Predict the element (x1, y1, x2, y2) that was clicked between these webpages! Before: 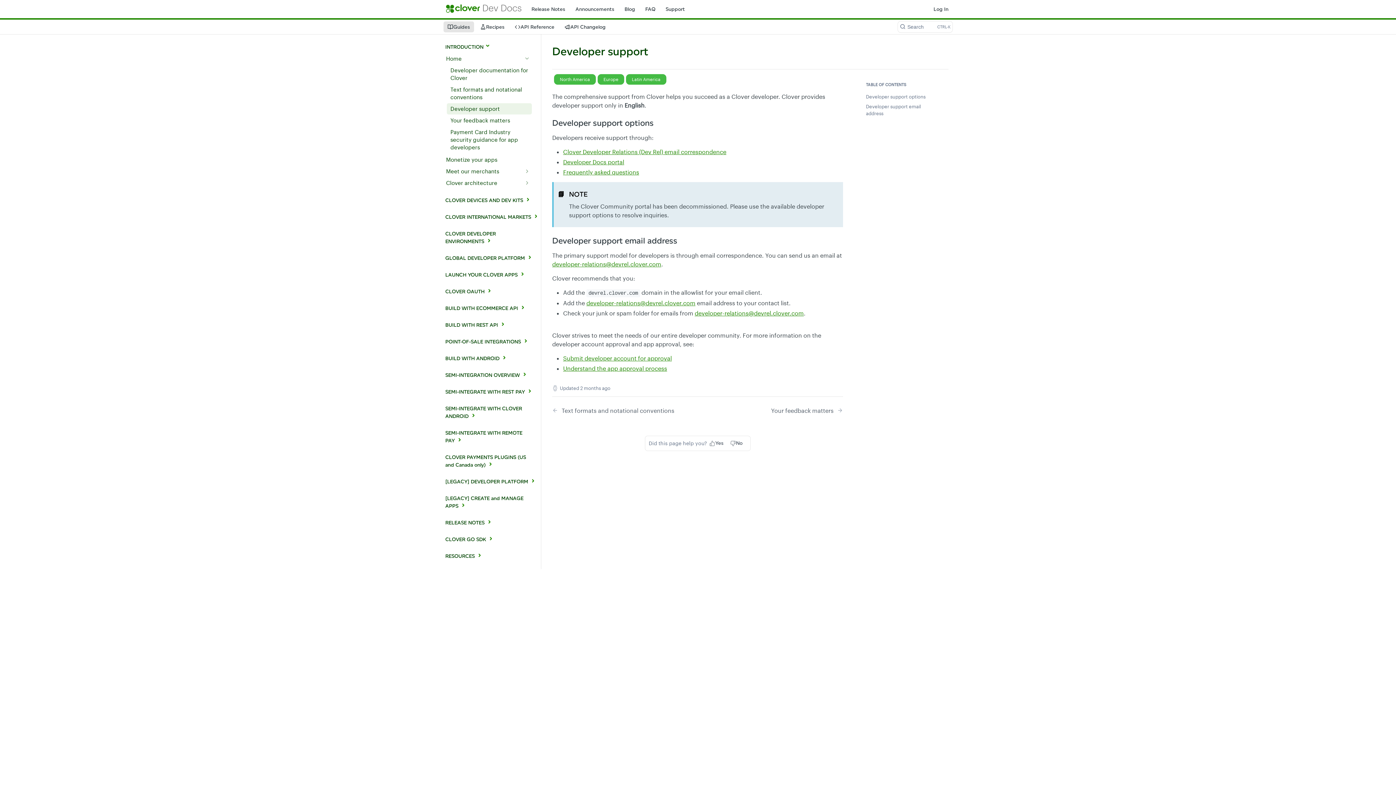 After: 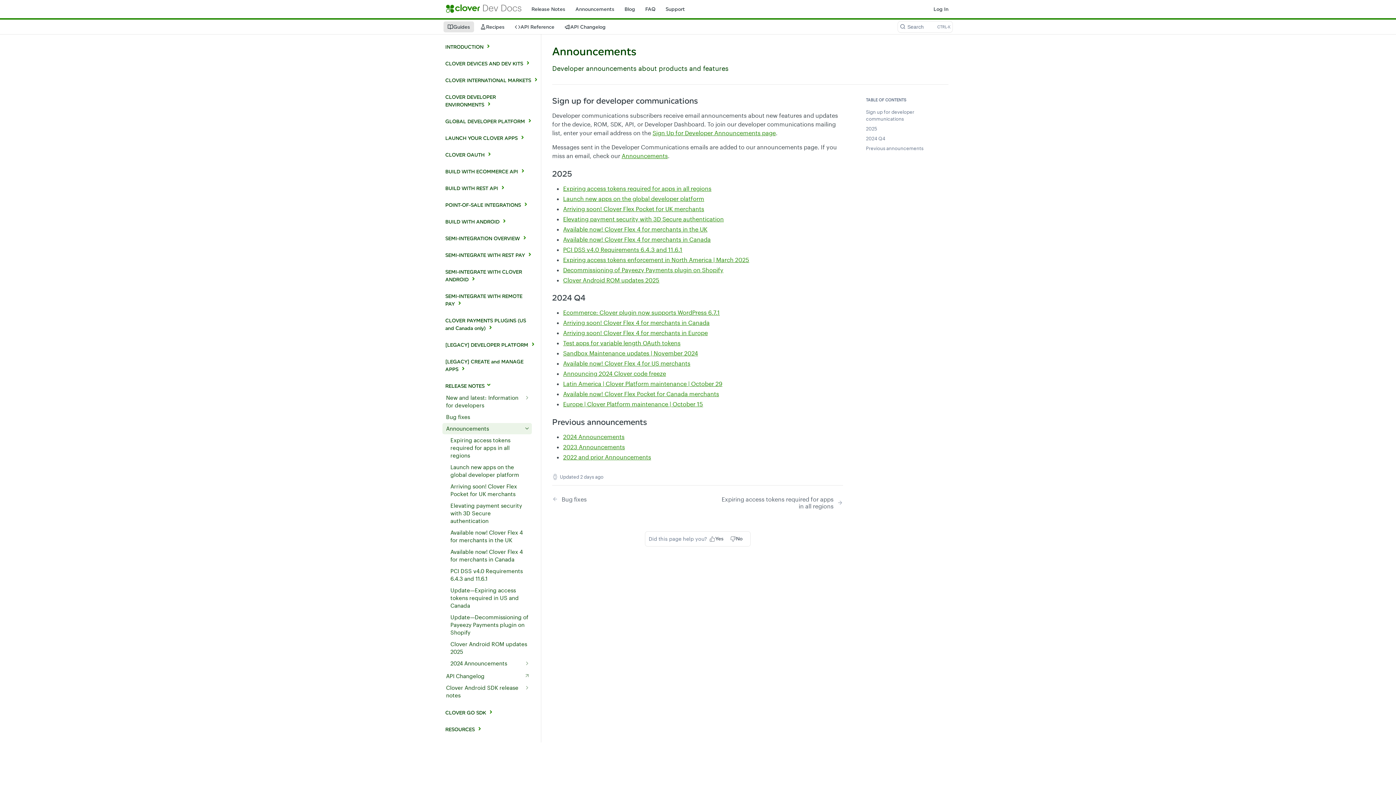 Action: label: Announcements bbox: (573, 3, 622, 14)